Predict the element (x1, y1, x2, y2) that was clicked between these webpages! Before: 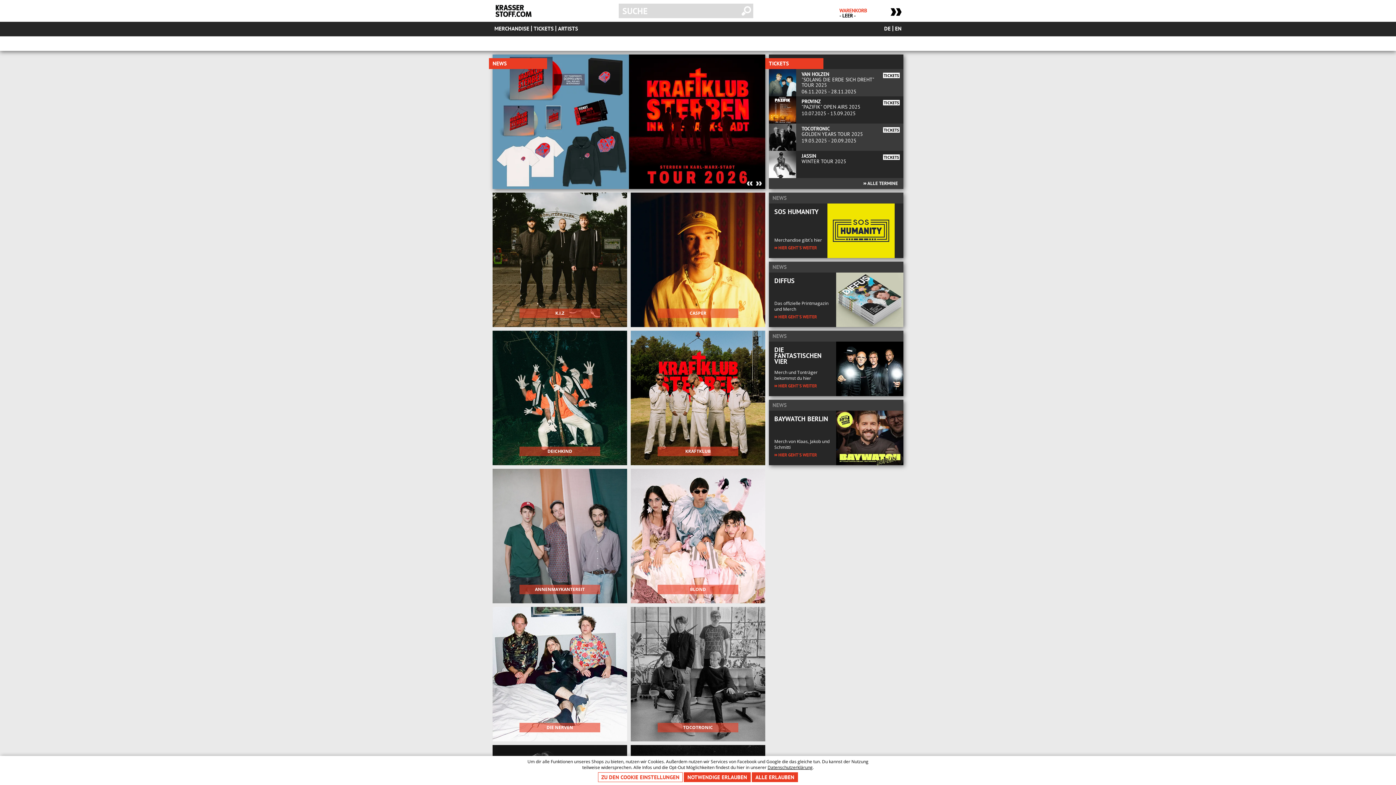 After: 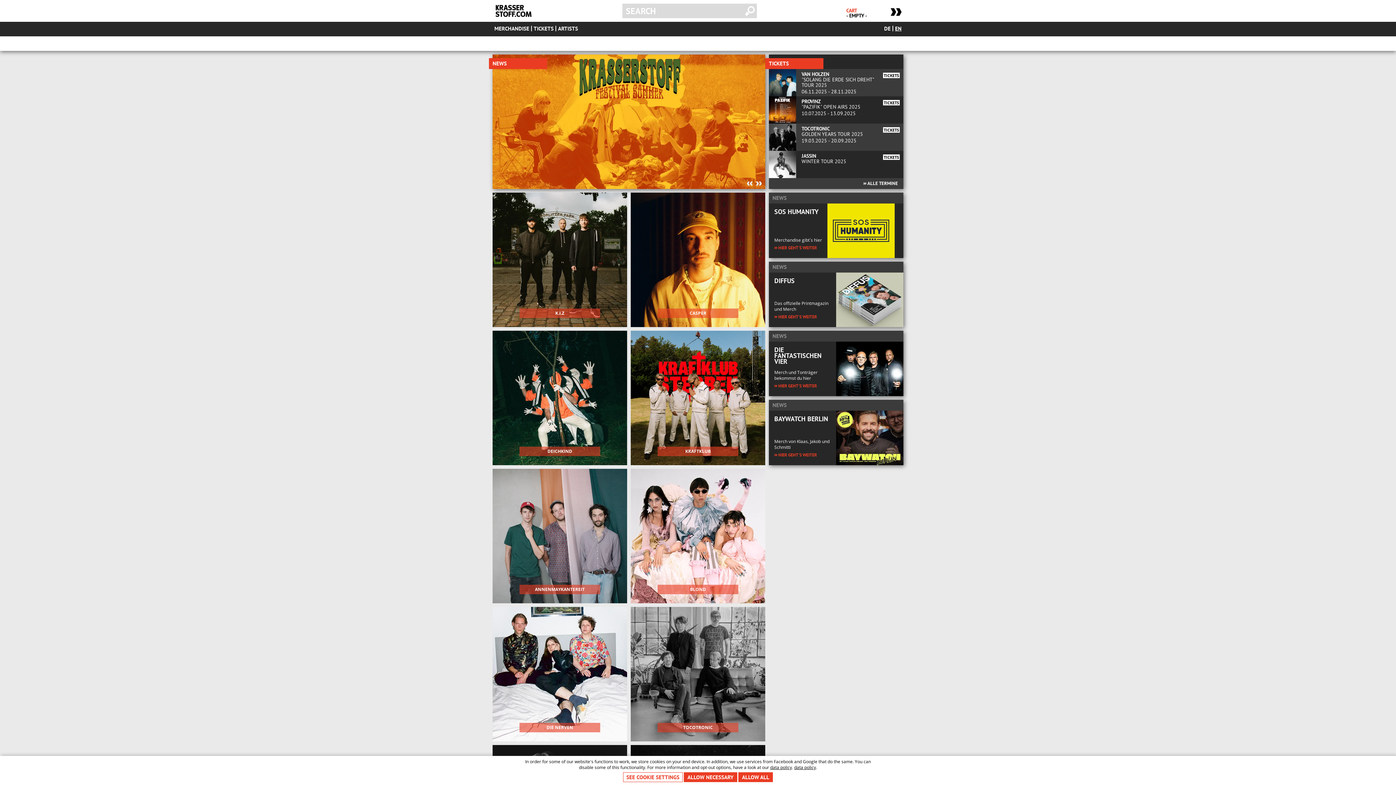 Action: label: EN bbox: (895, 25, 901, 32)